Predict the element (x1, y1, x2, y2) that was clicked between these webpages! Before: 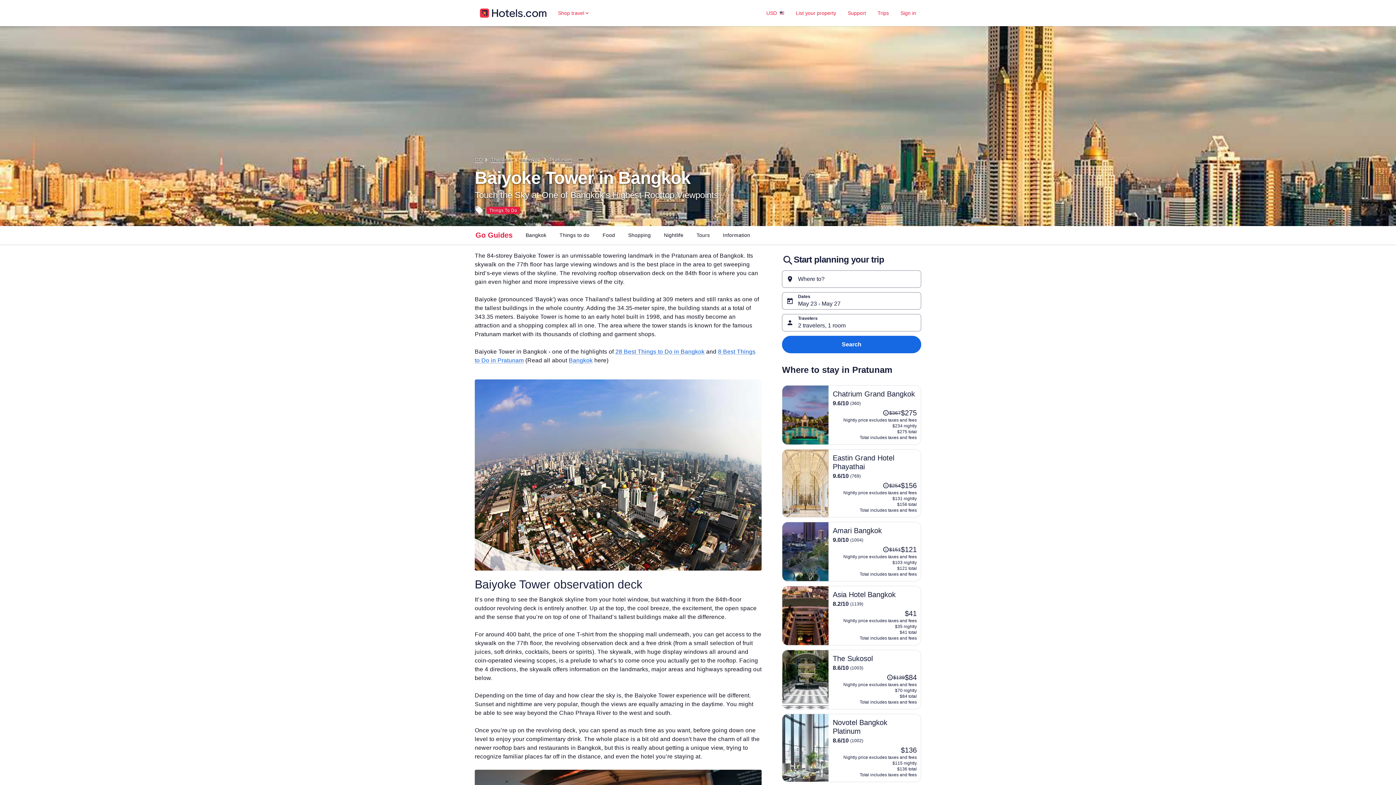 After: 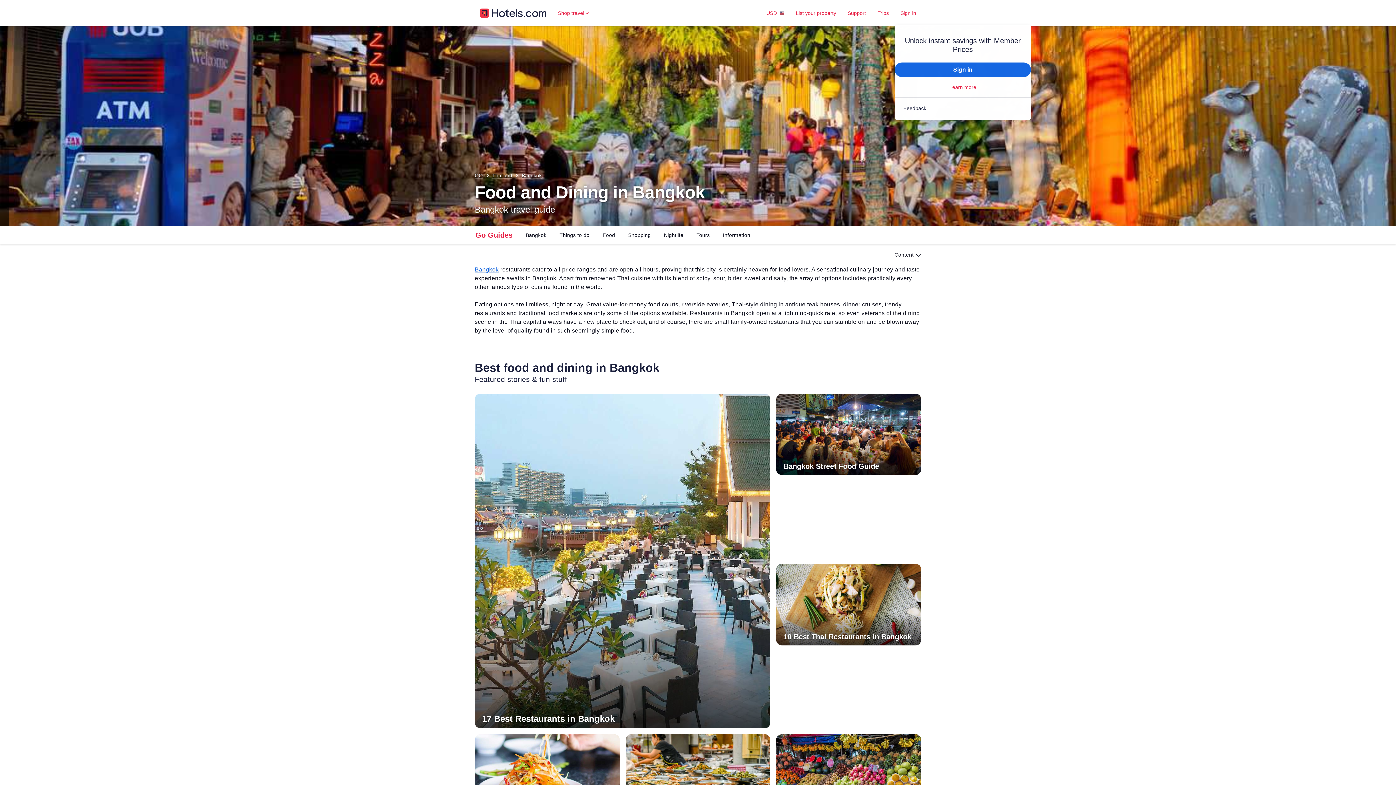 Action: label: Food bbox: (596, 226, 621, 243)